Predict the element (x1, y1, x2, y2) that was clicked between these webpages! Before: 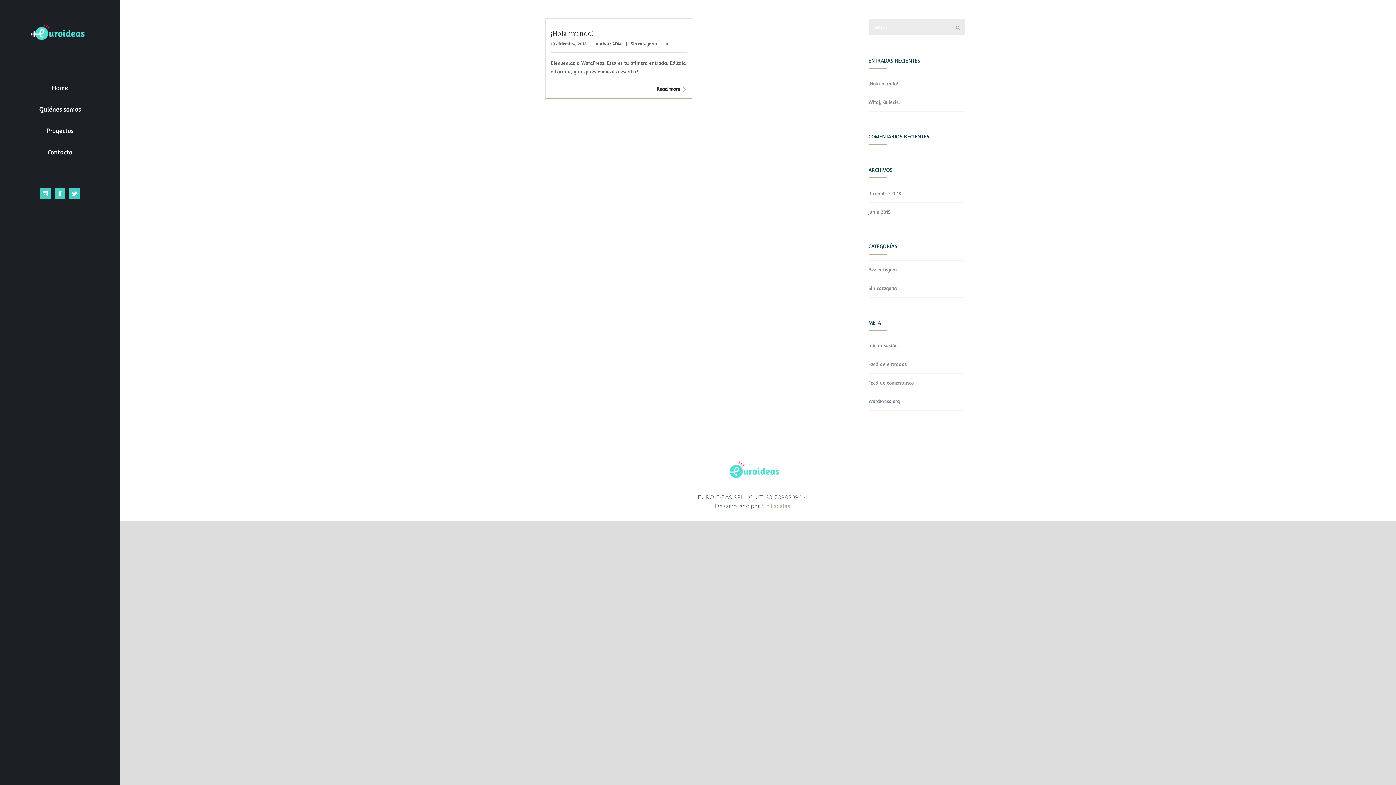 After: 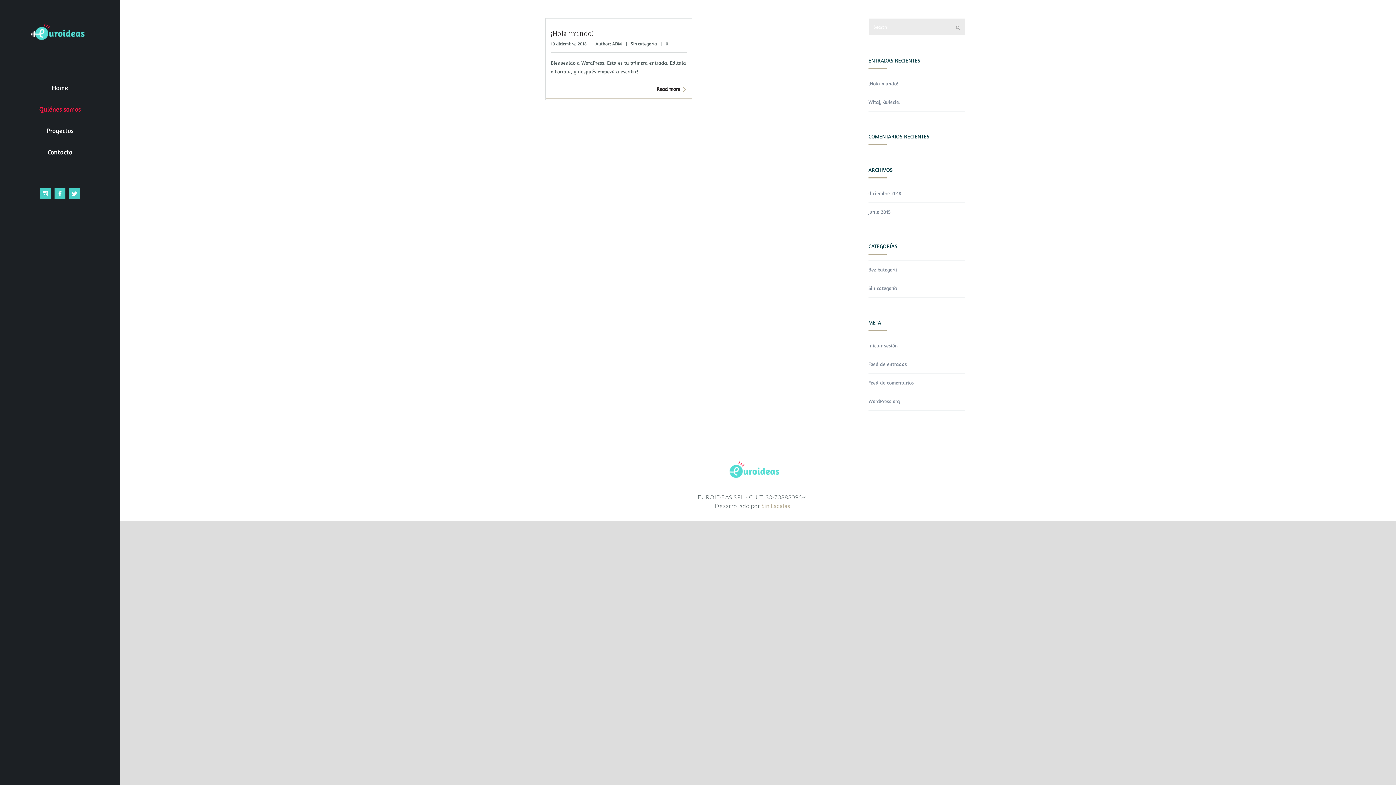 Action: bbox: (5, 98, 114, 119) label: Quiénes somos